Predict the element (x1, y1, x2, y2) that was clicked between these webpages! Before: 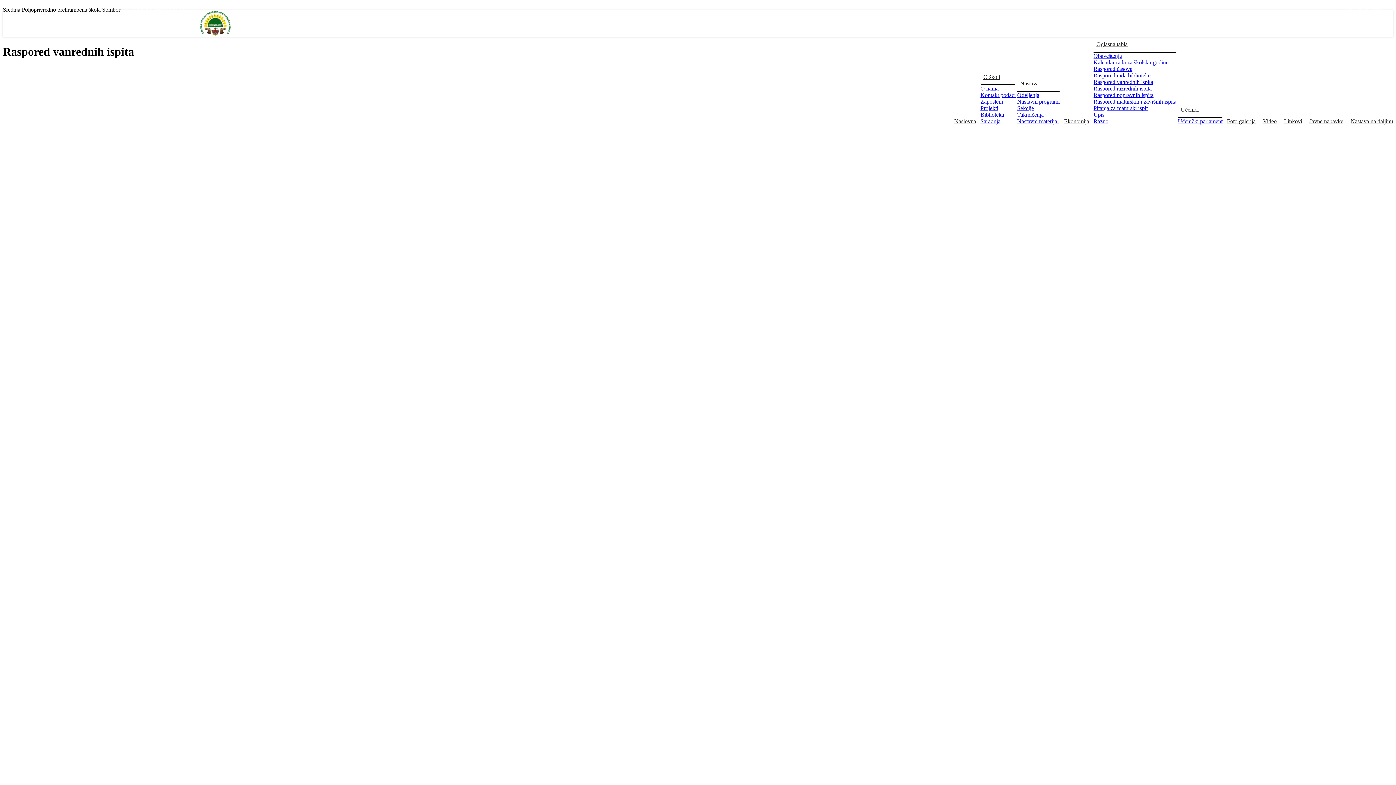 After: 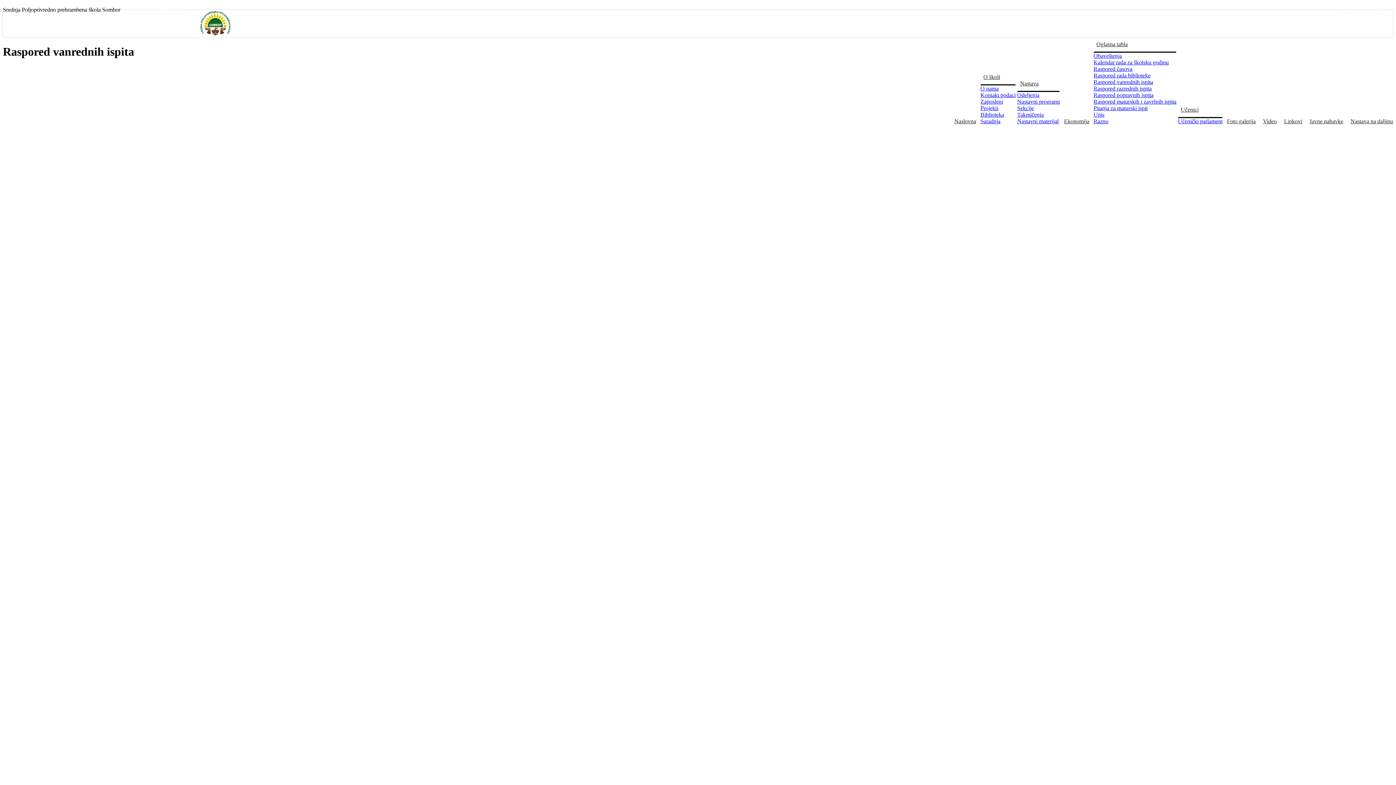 Action: bbox: (980, 68, 1003, 85) label: O školi